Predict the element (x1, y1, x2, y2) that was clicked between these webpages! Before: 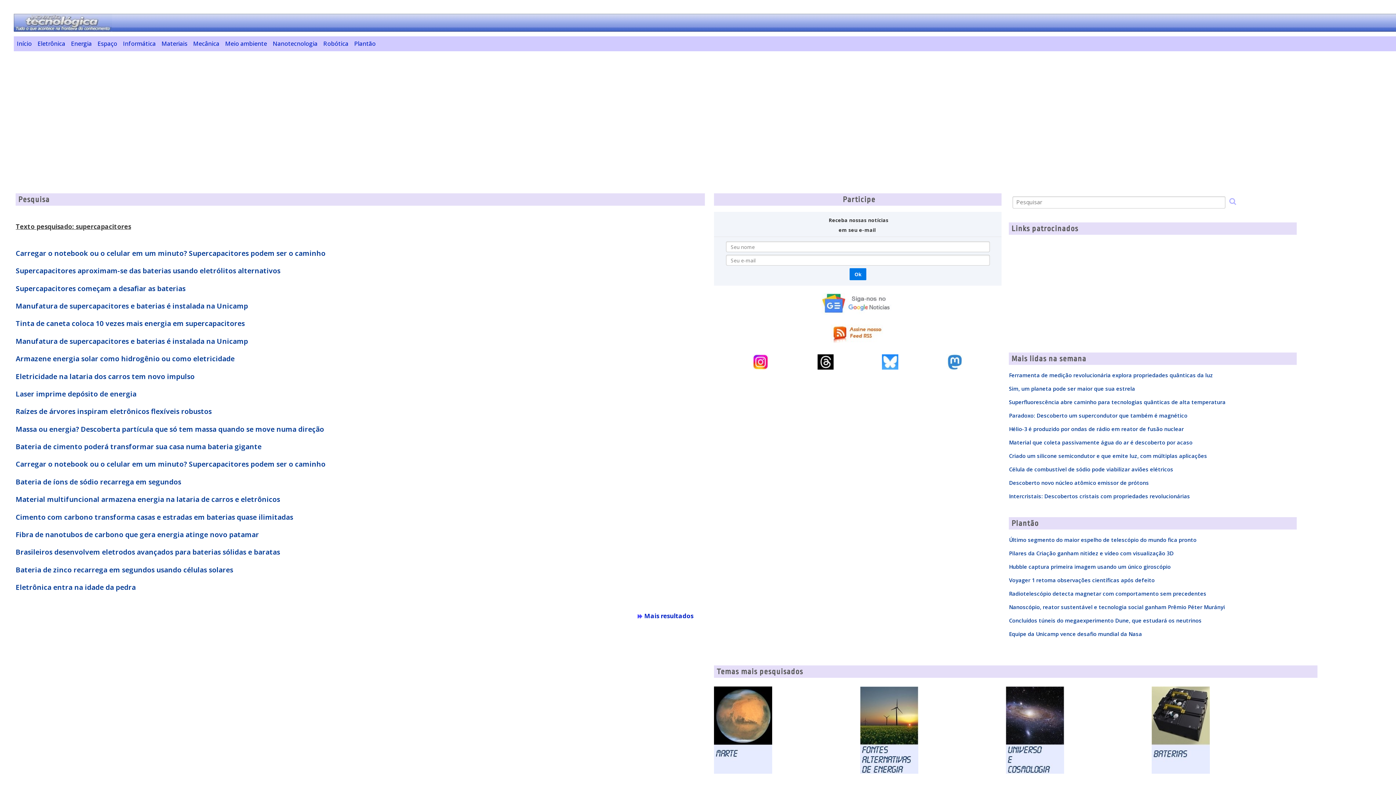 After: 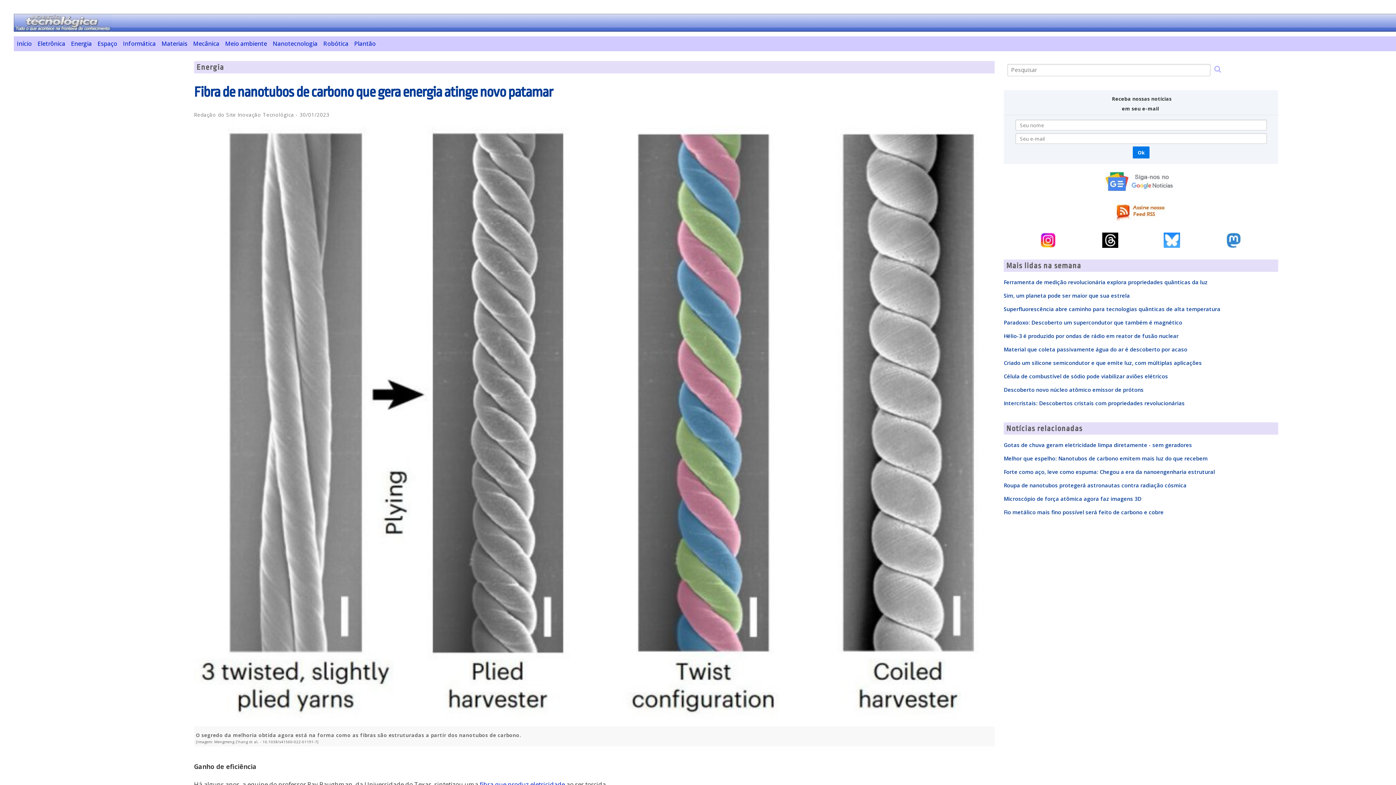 Action: label: Fibra de nanotubos de carbono que gera energia atinge novo patamar bbox: (15, 530, 259, 539)